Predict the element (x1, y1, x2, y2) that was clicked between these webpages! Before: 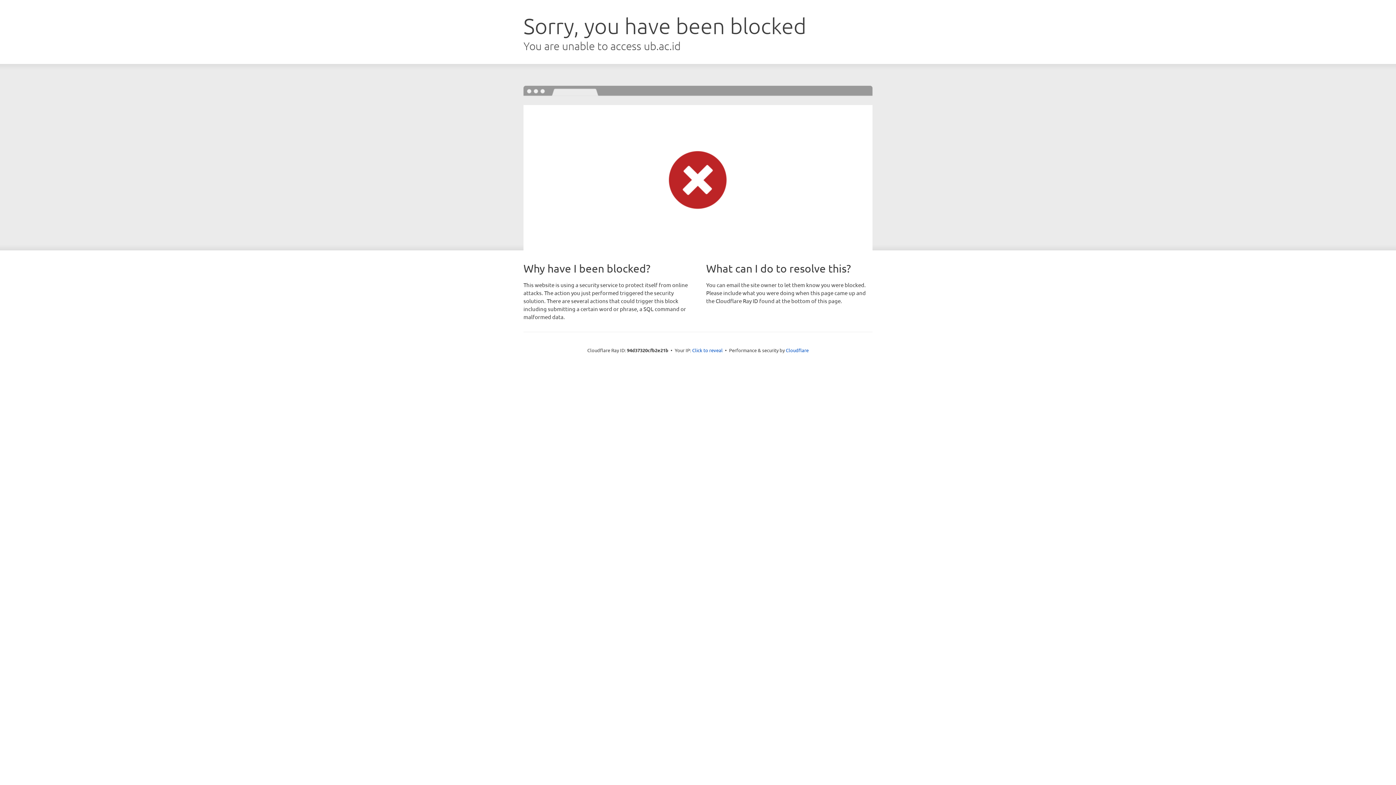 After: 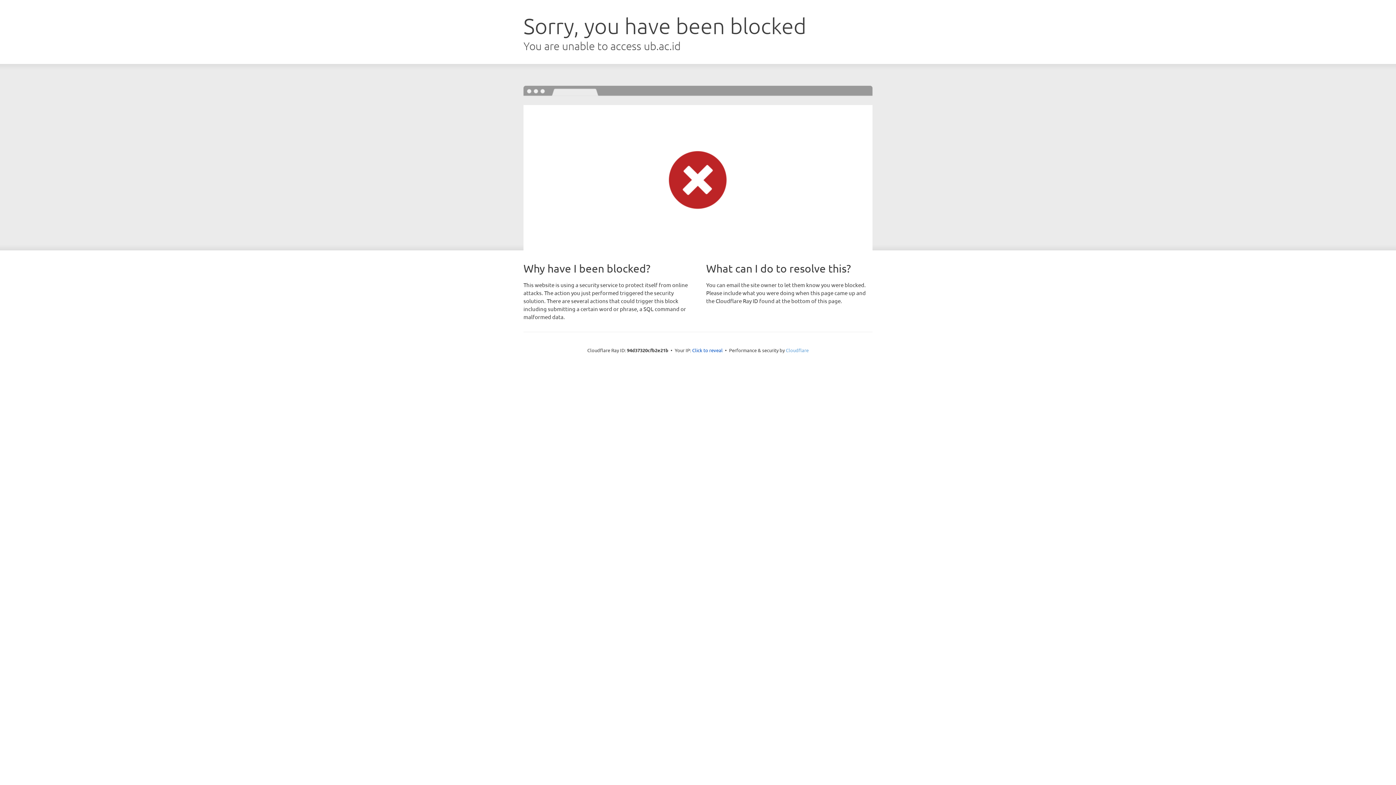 Action: bbox: (786, 347, 808, 353) label: Cloudflare